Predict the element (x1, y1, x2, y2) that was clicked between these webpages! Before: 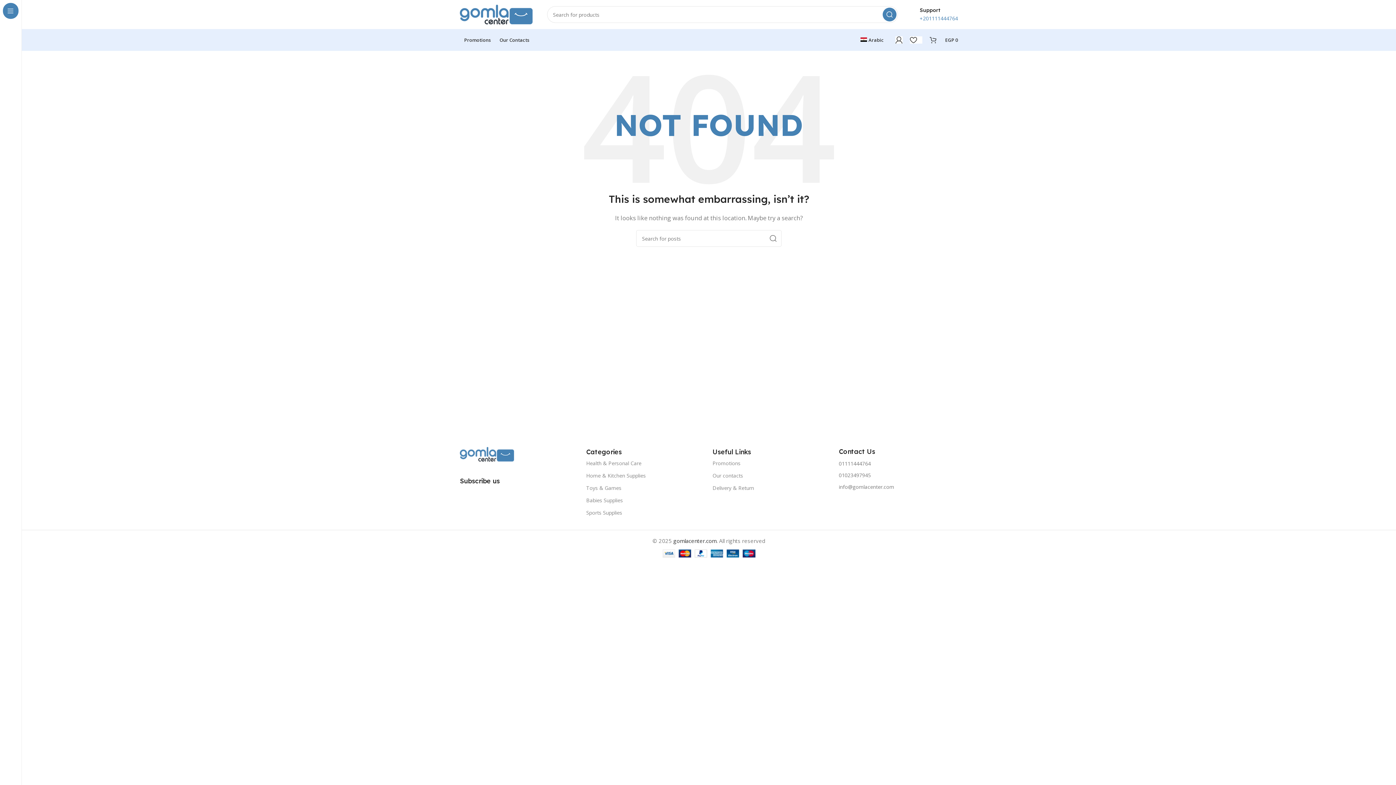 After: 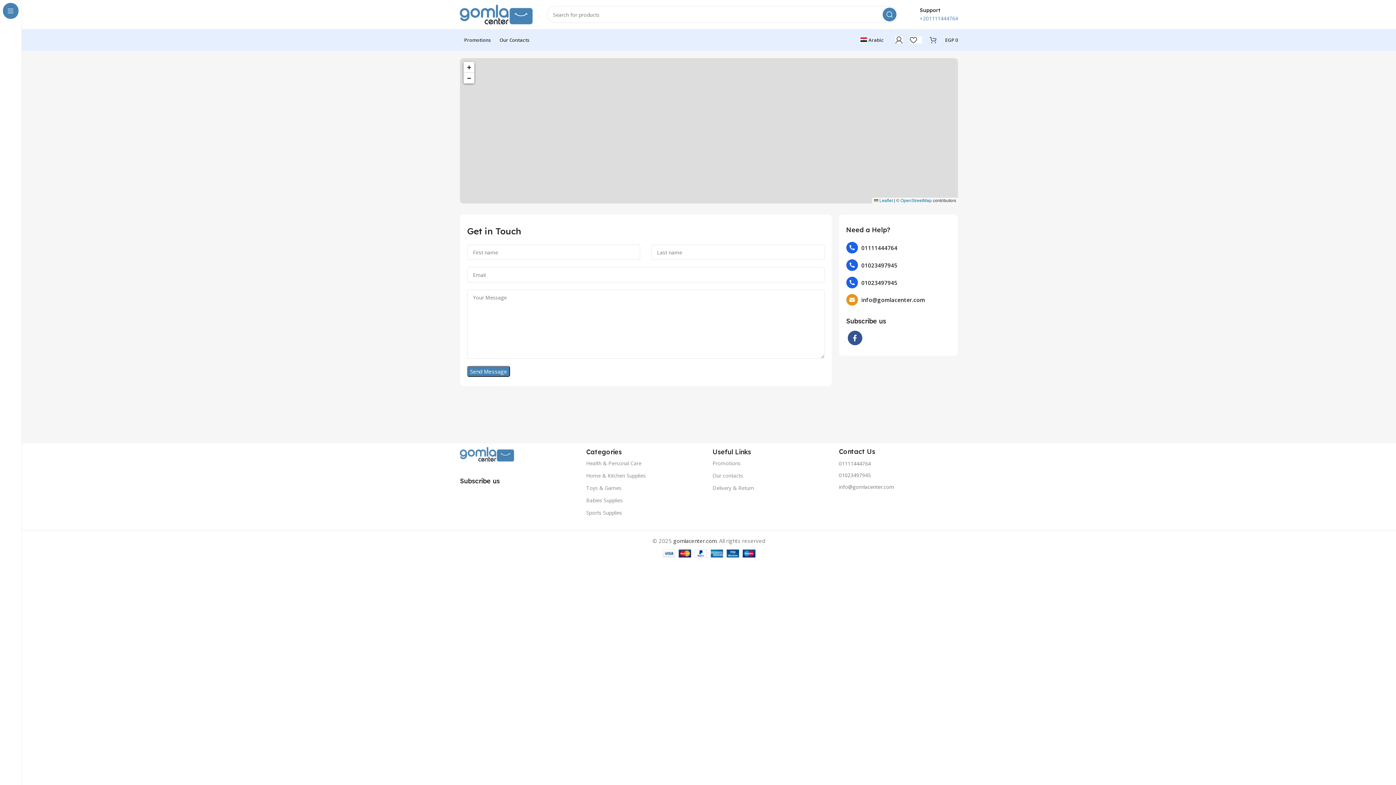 Action: bbox: (712, 469, 831, 482) label: Our contacts